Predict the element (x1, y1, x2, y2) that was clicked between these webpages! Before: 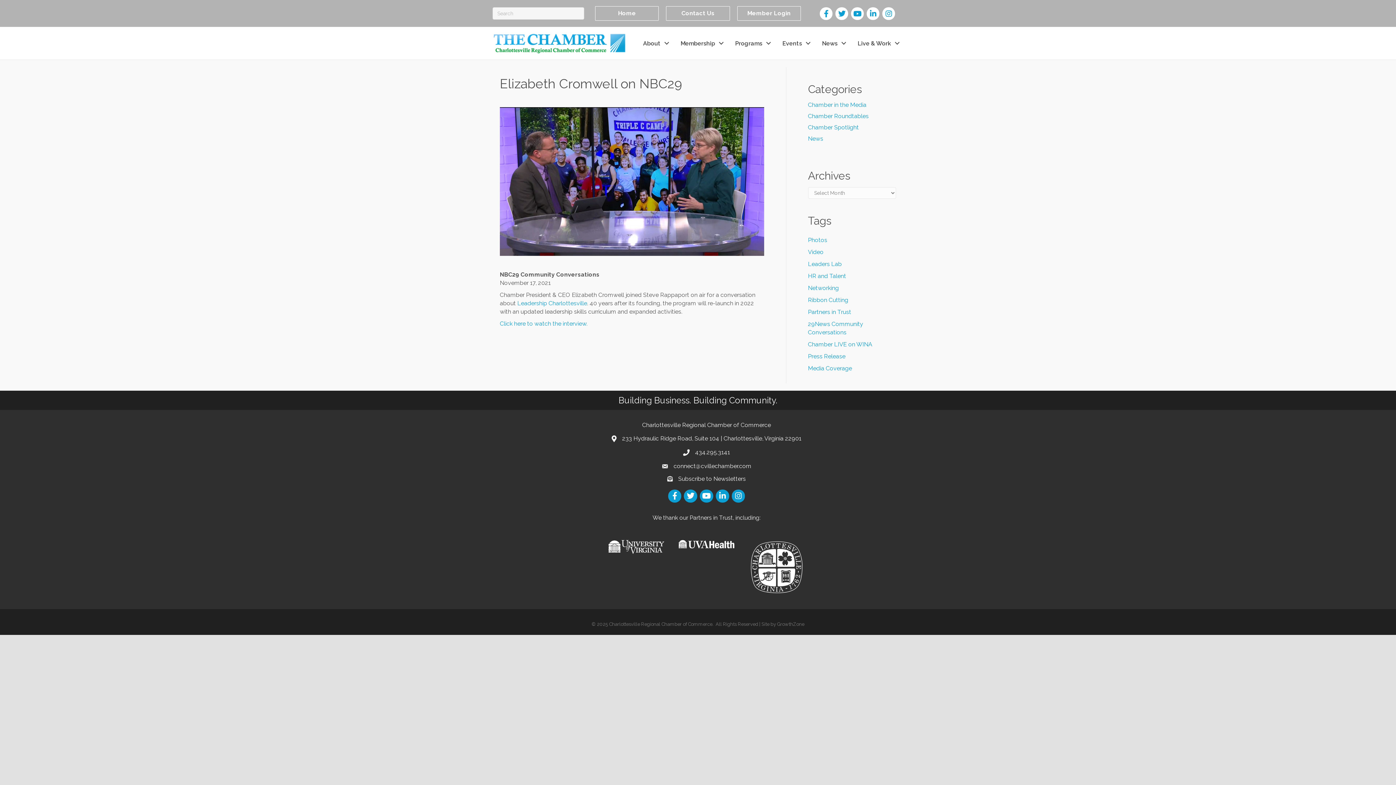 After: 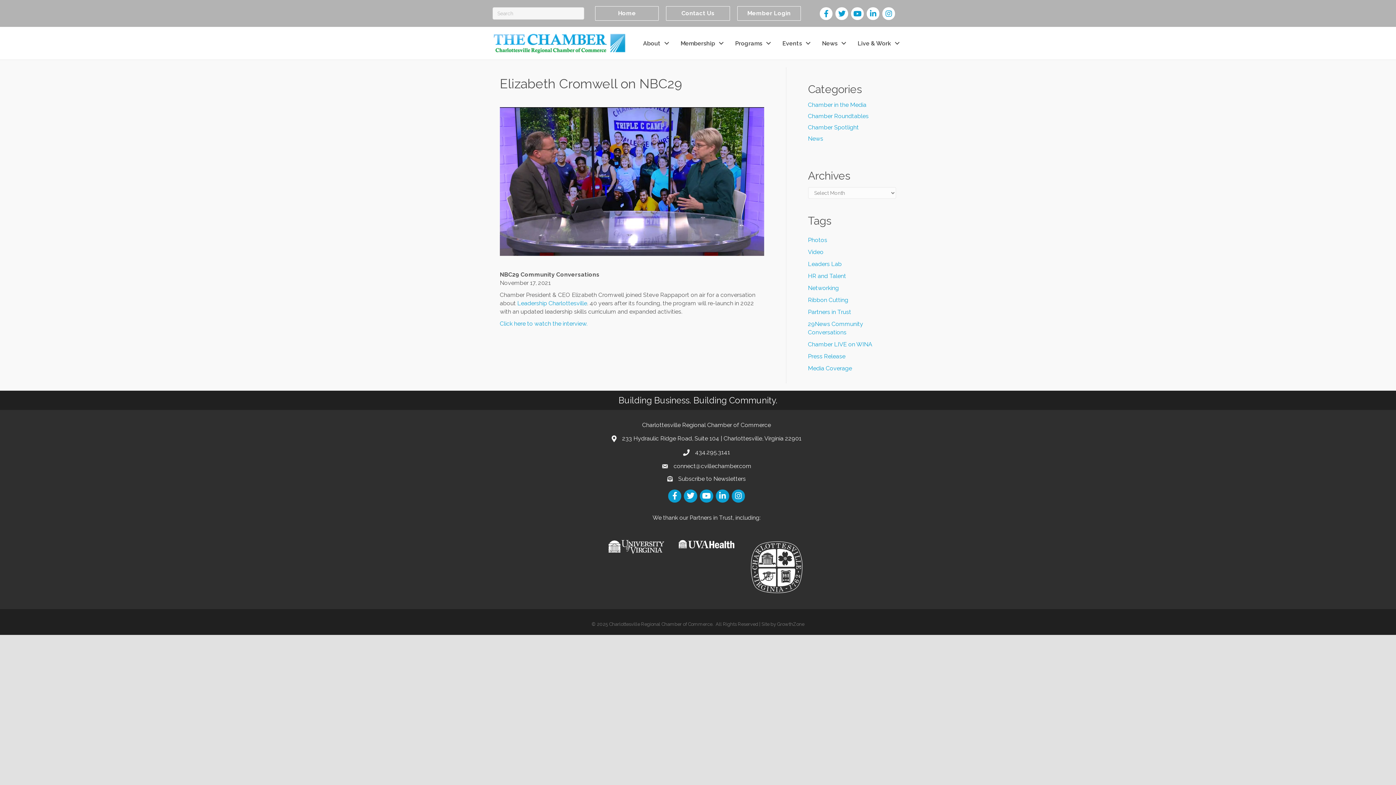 Action: bbox: (749, 563, 804, 570)